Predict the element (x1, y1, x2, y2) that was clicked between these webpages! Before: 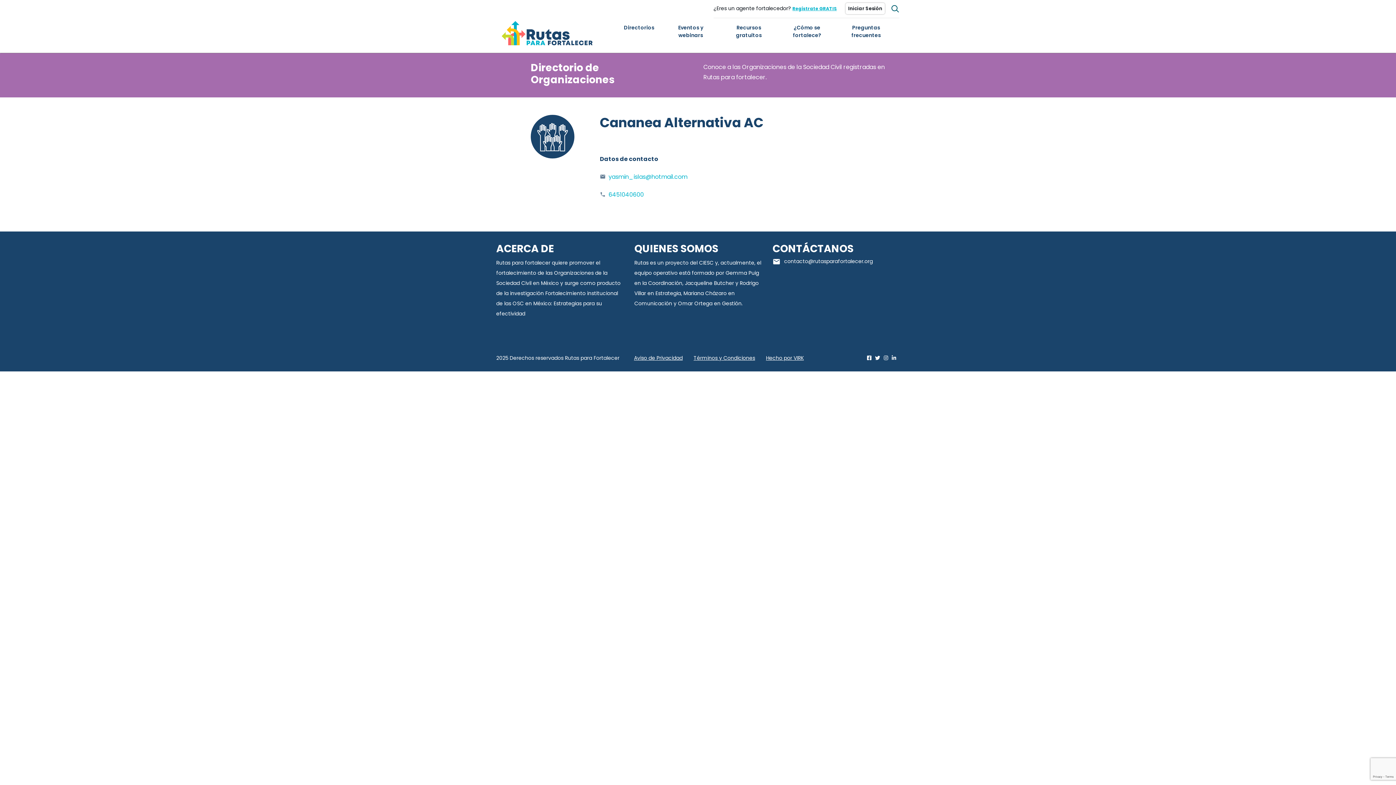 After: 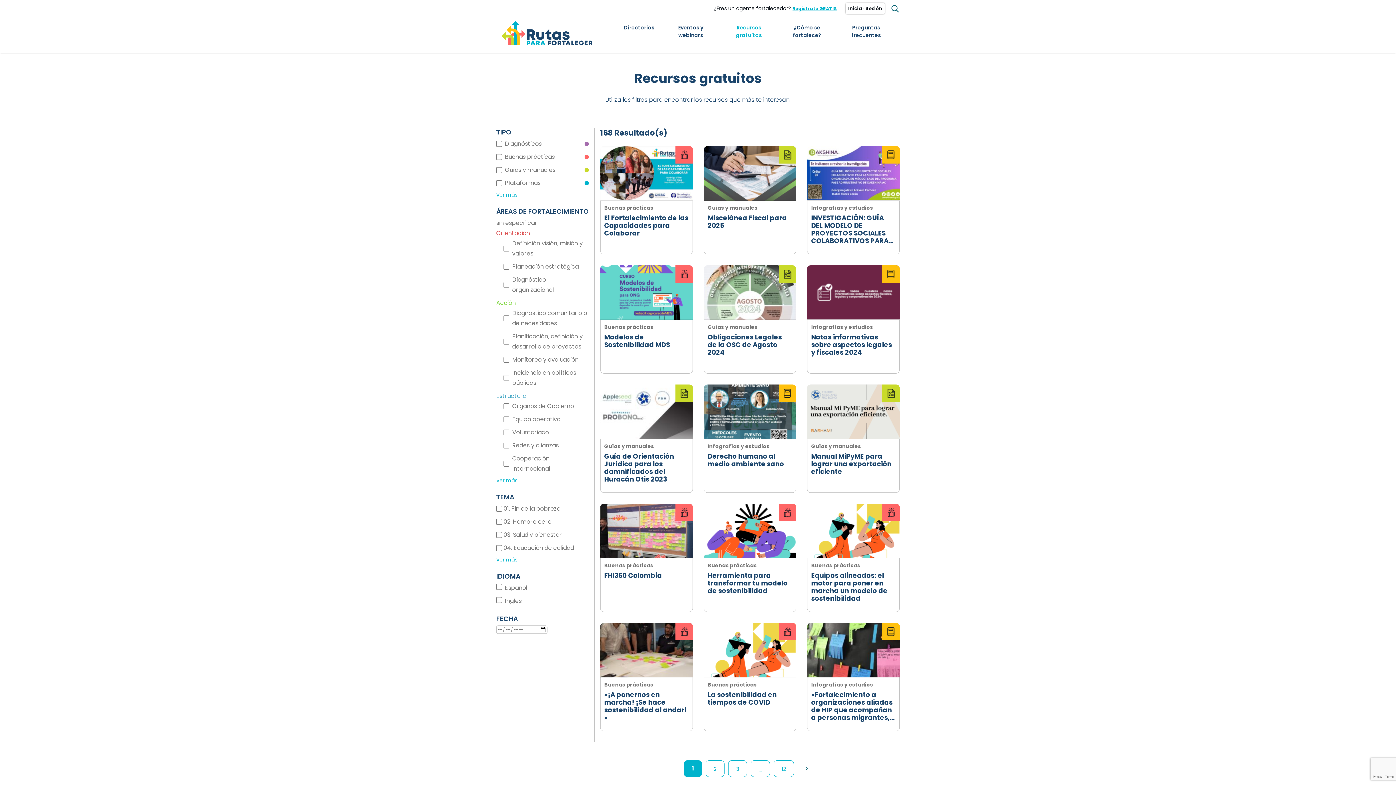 Action: label: Recursos gratuitos bbox: (736, 23, 762, 38)